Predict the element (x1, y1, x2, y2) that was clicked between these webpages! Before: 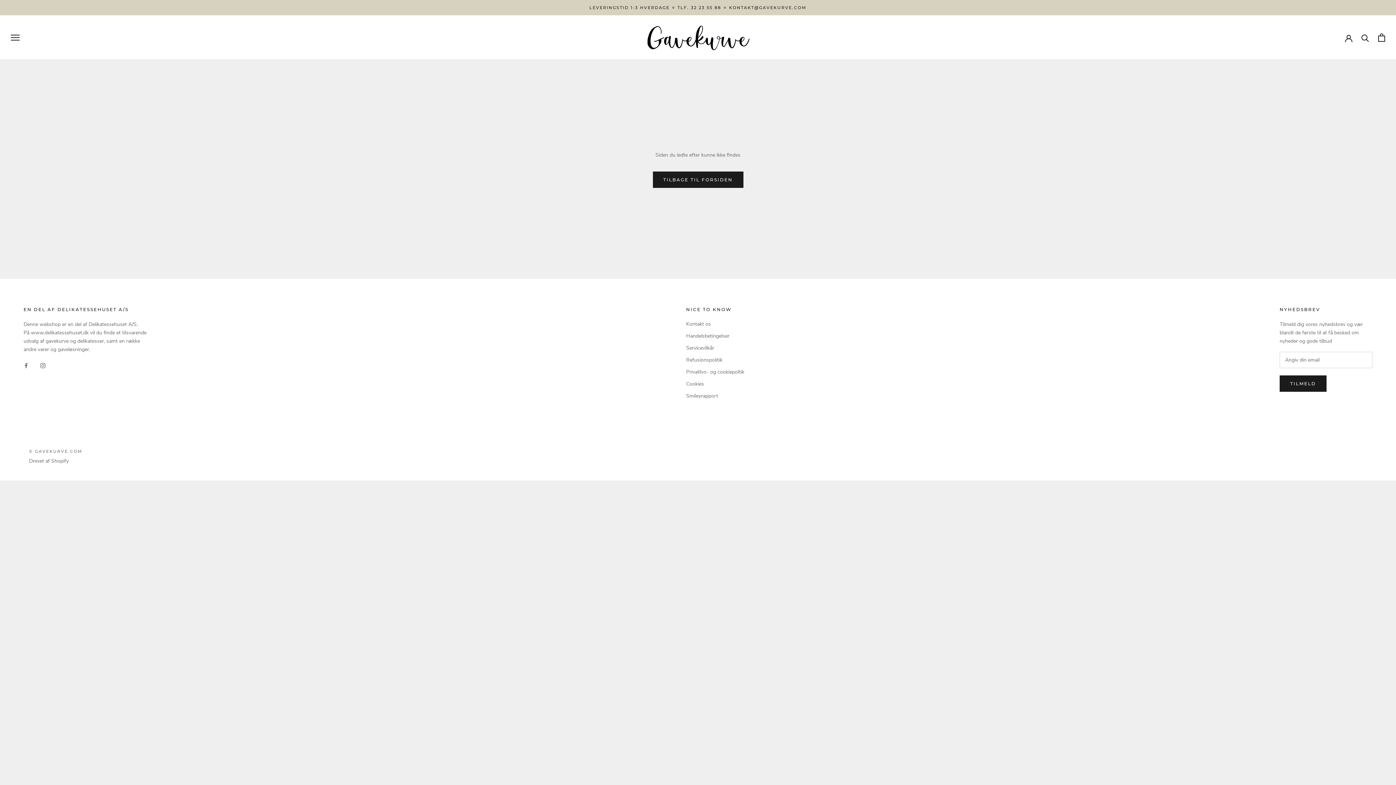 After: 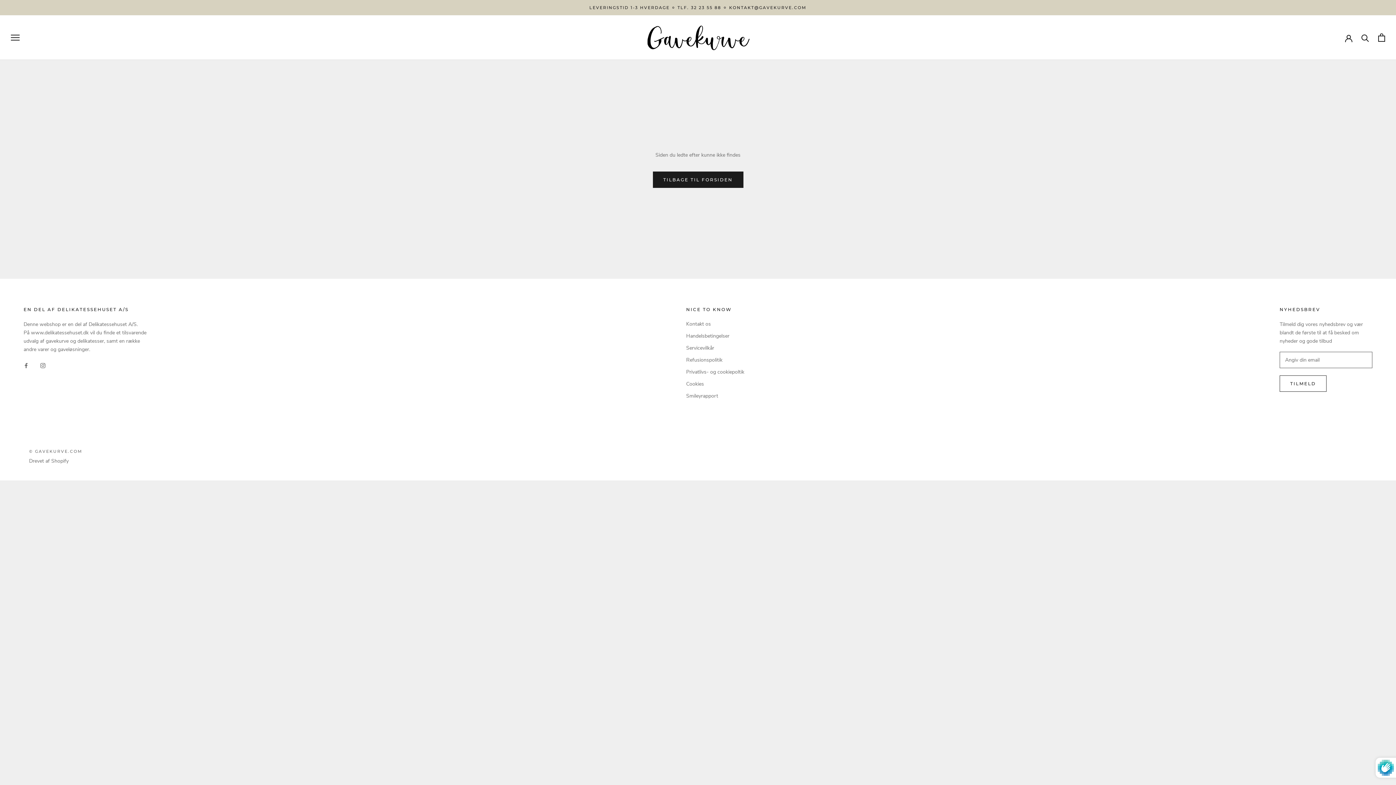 Action: label: TILMELD bbox: (1280, 375, 1326, 392)